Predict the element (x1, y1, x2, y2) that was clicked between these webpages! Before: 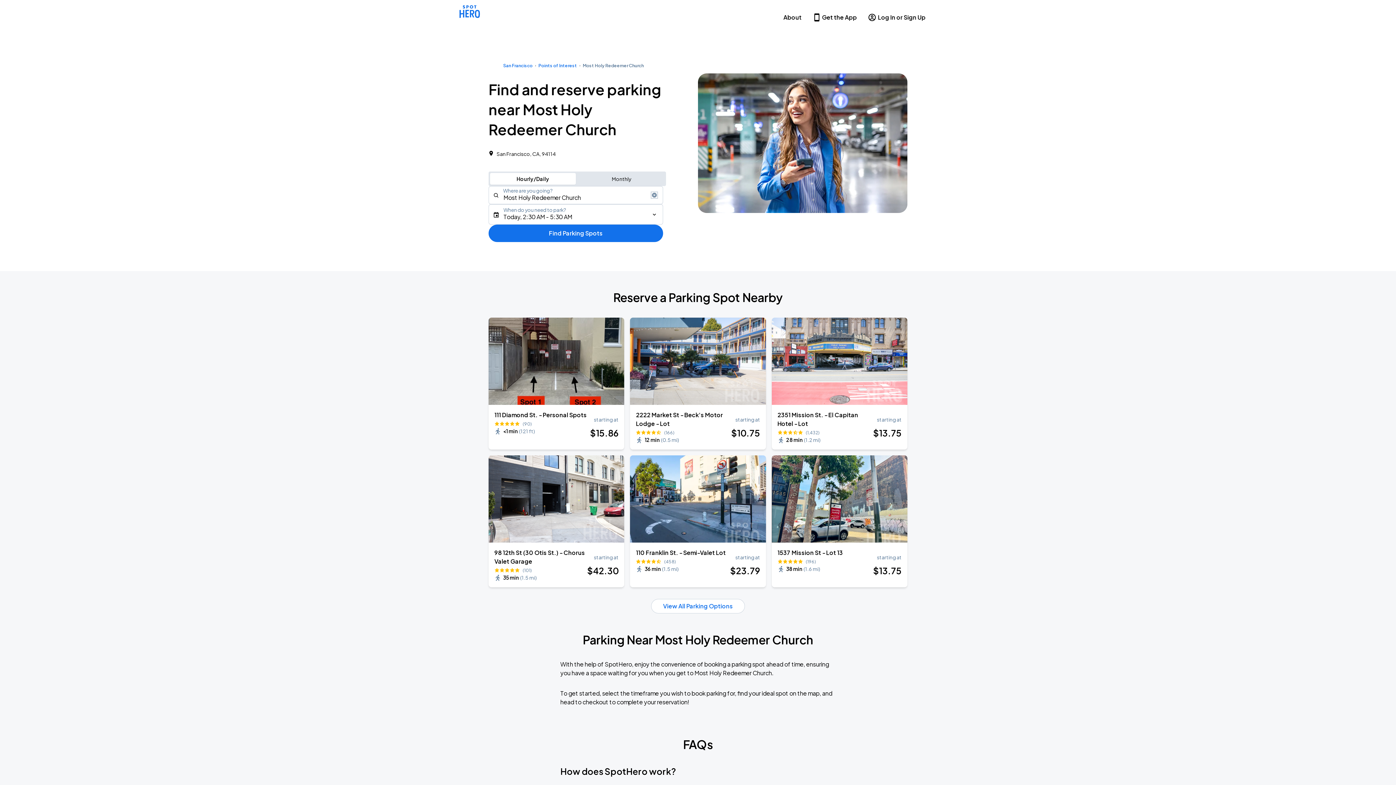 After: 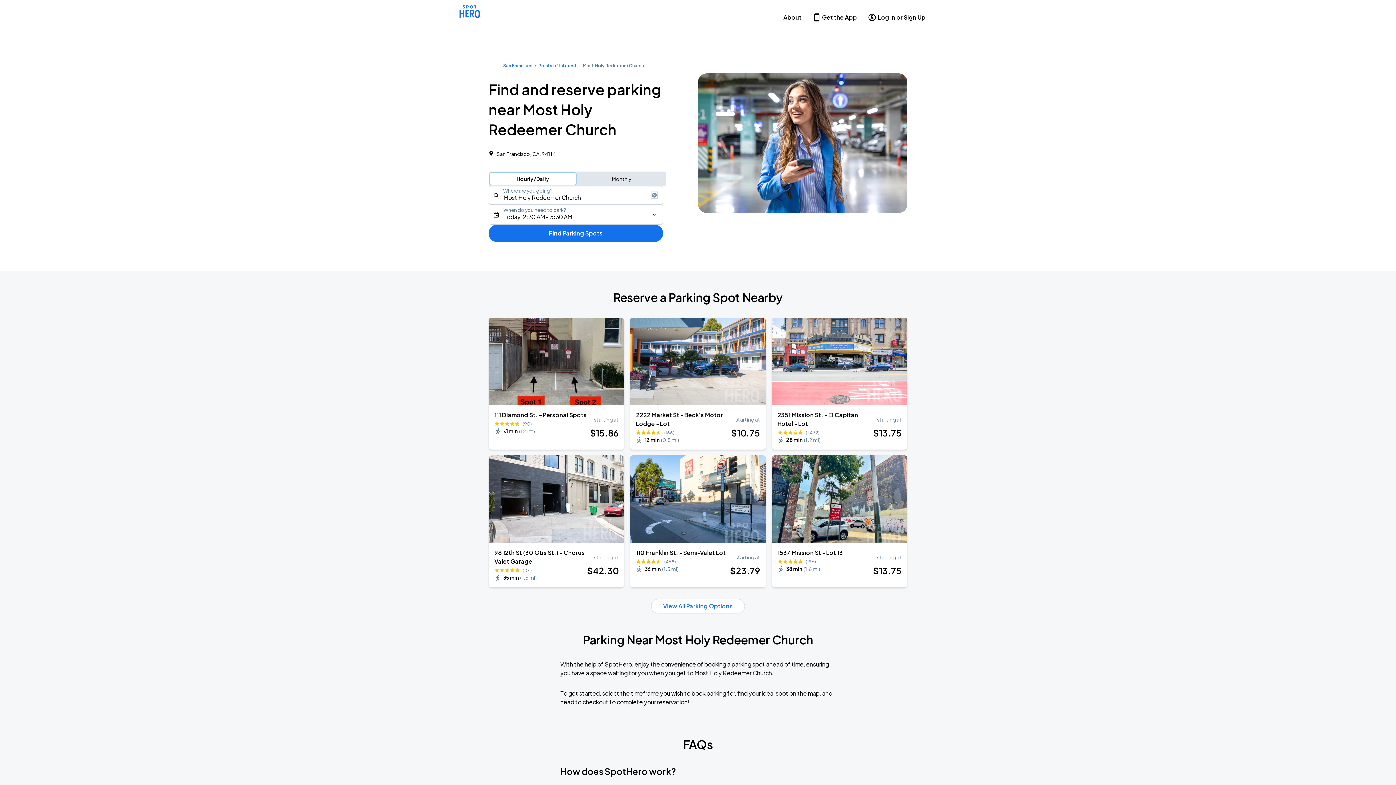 Action: bbox: (490, 173, 576, 184) label: Switch to hourly/daily parking search